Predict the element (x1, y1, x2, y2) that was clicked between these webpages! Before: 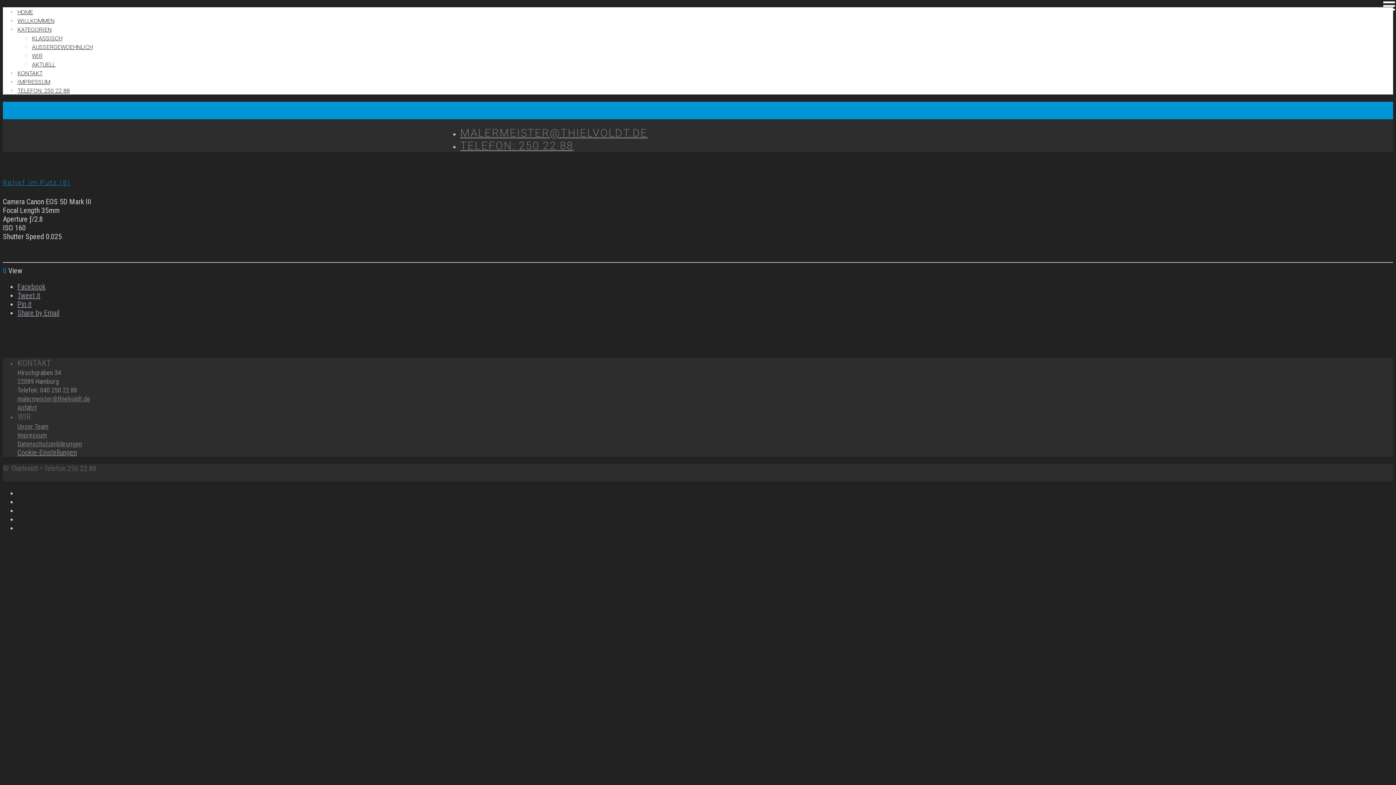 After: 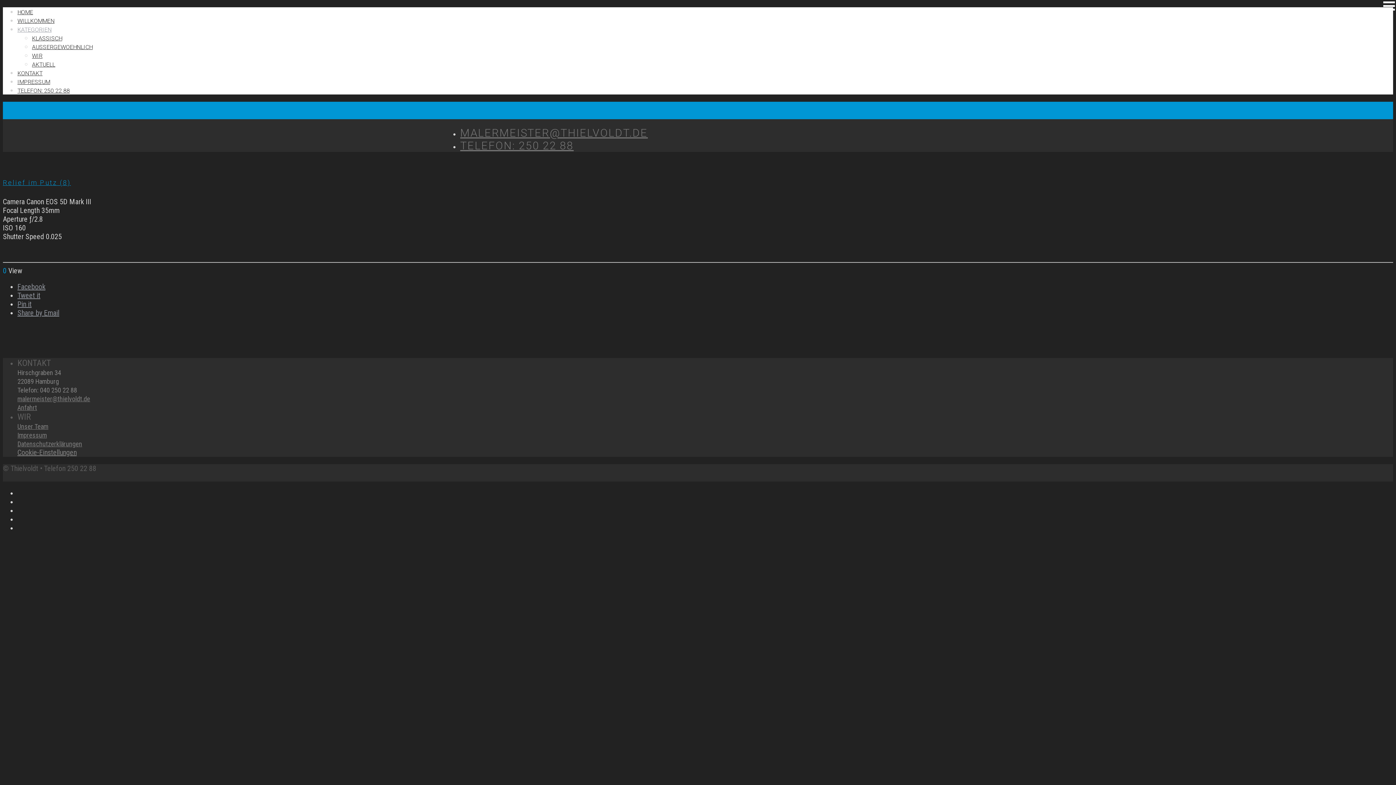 Action: label: KATEGORIEN bbox: (17, 26, 51, 33)